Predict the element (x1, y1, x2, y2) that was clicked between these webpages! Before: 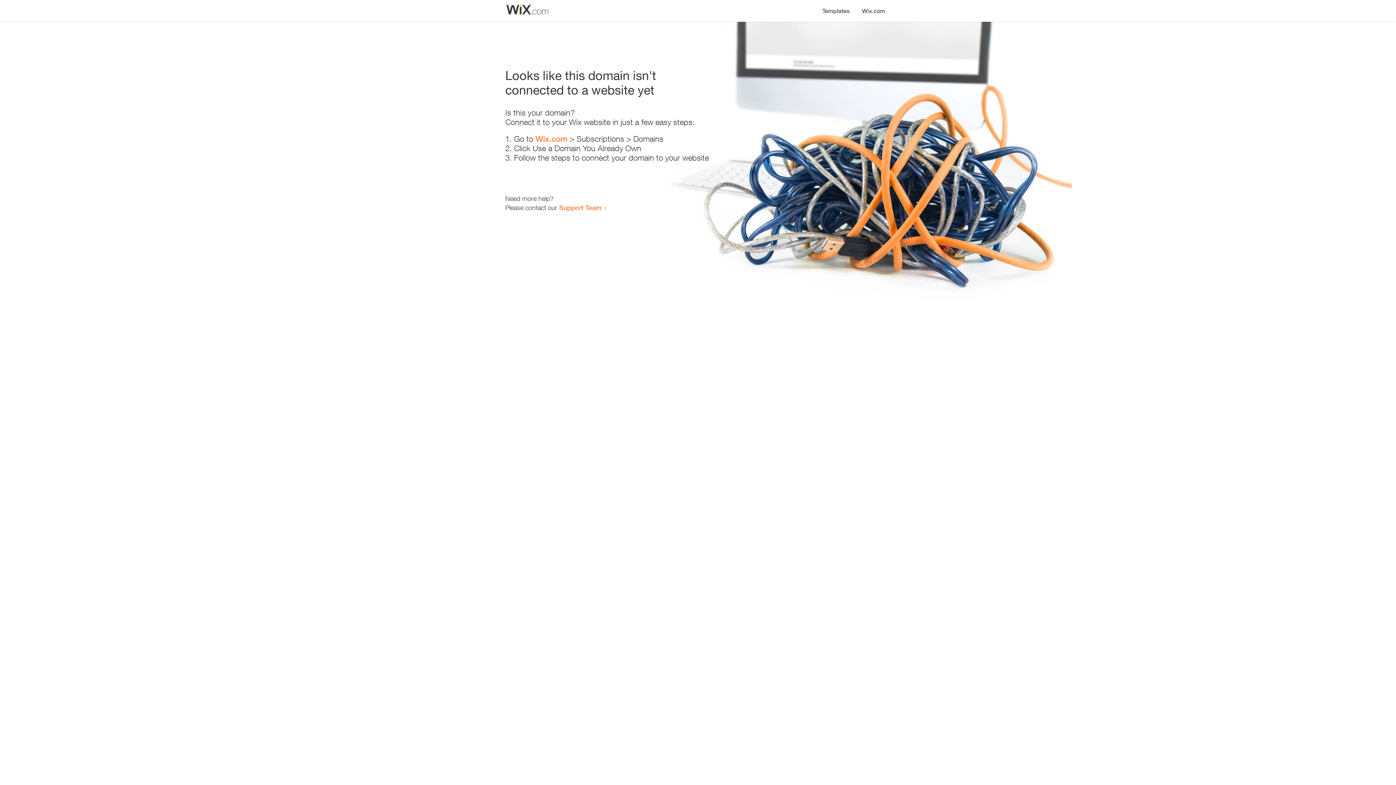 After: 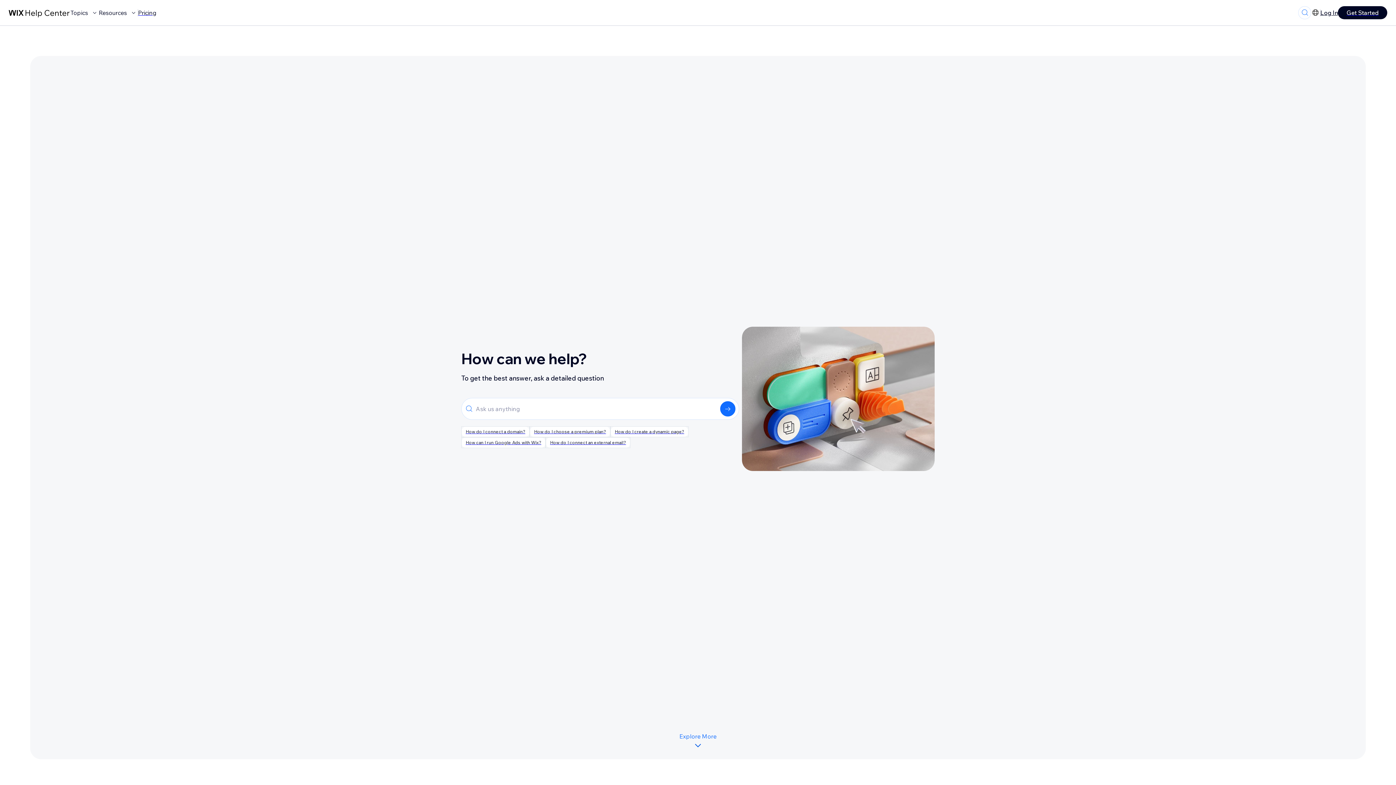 Action: label: Support Team bbox: (559, 203, 601, 211)